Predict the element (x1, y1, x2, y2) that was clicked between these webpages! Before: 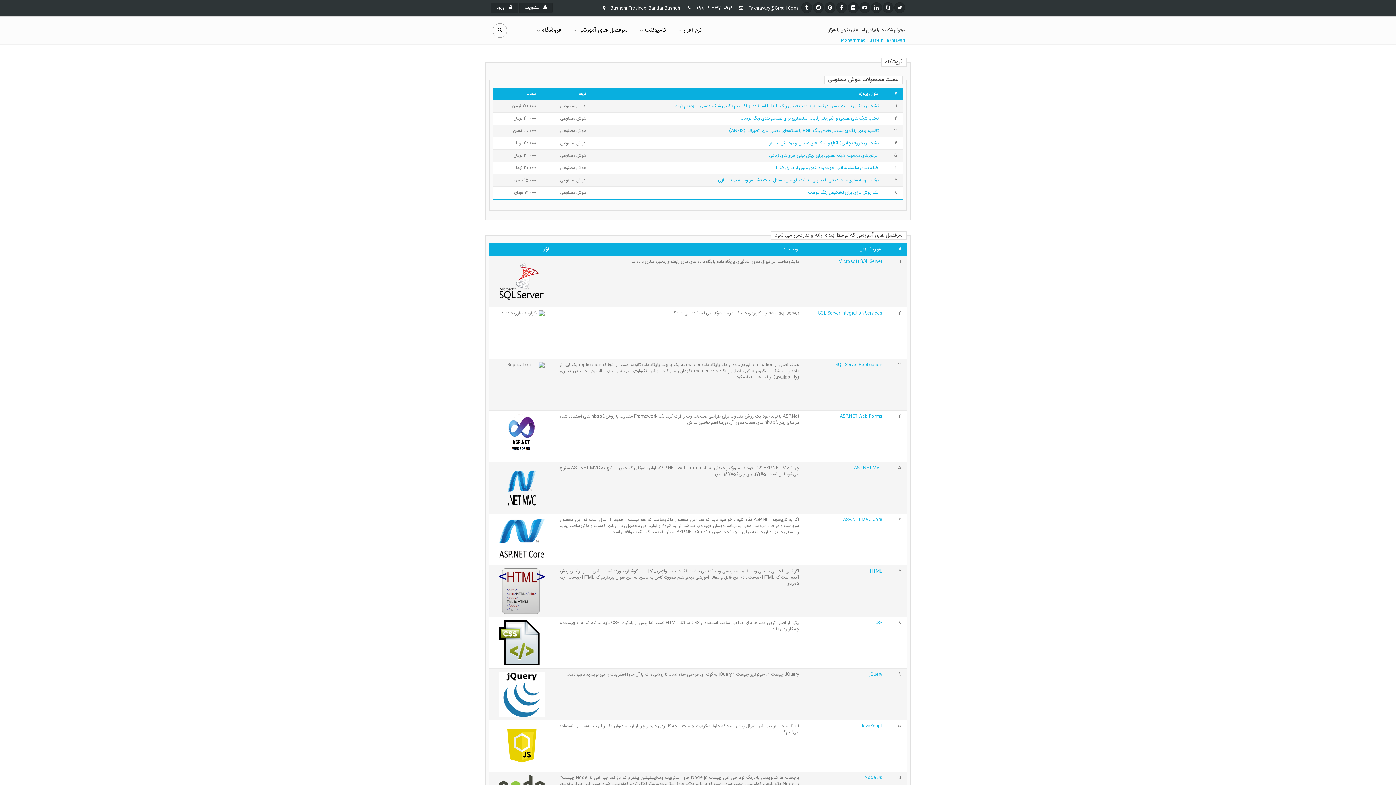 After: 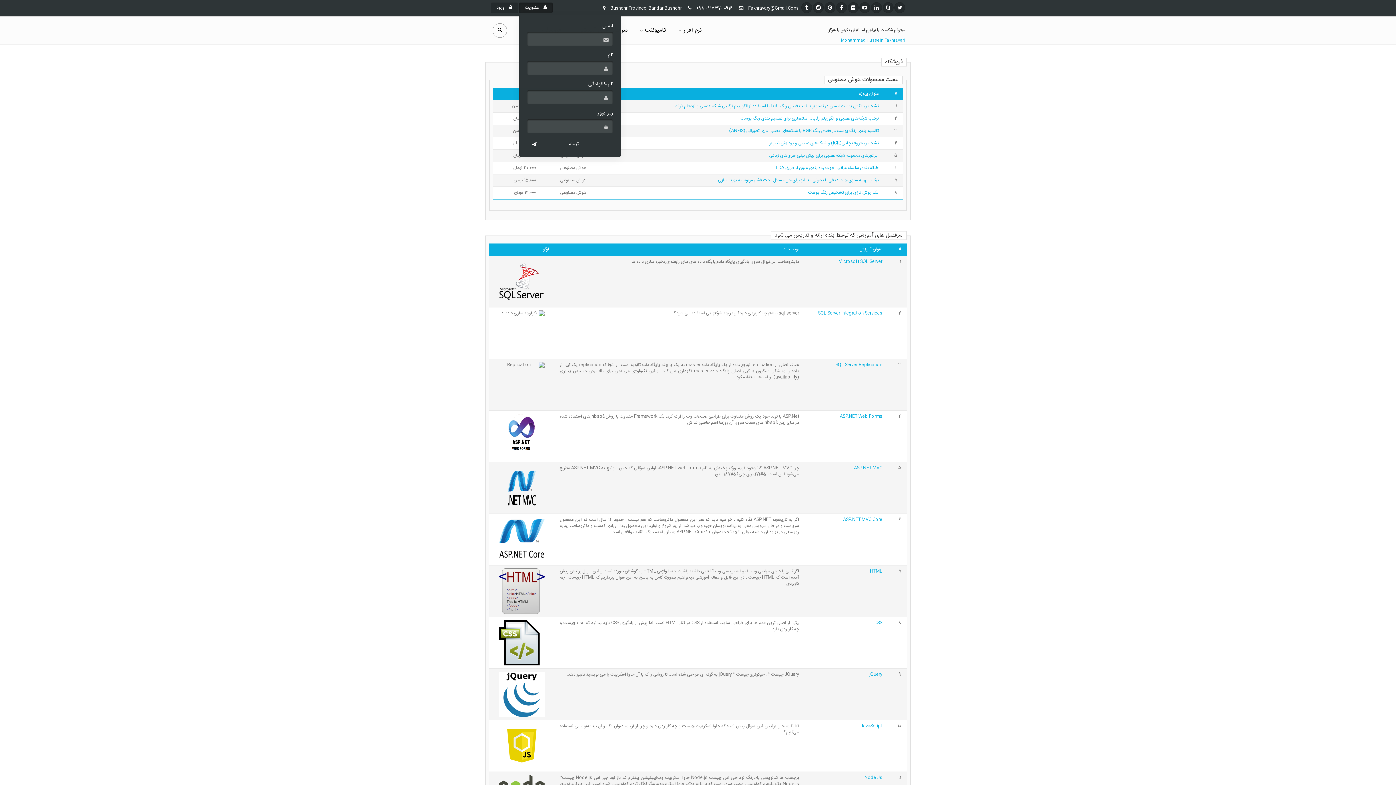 Action: bbox: (519, 2, 552, 13) label:  عضویت